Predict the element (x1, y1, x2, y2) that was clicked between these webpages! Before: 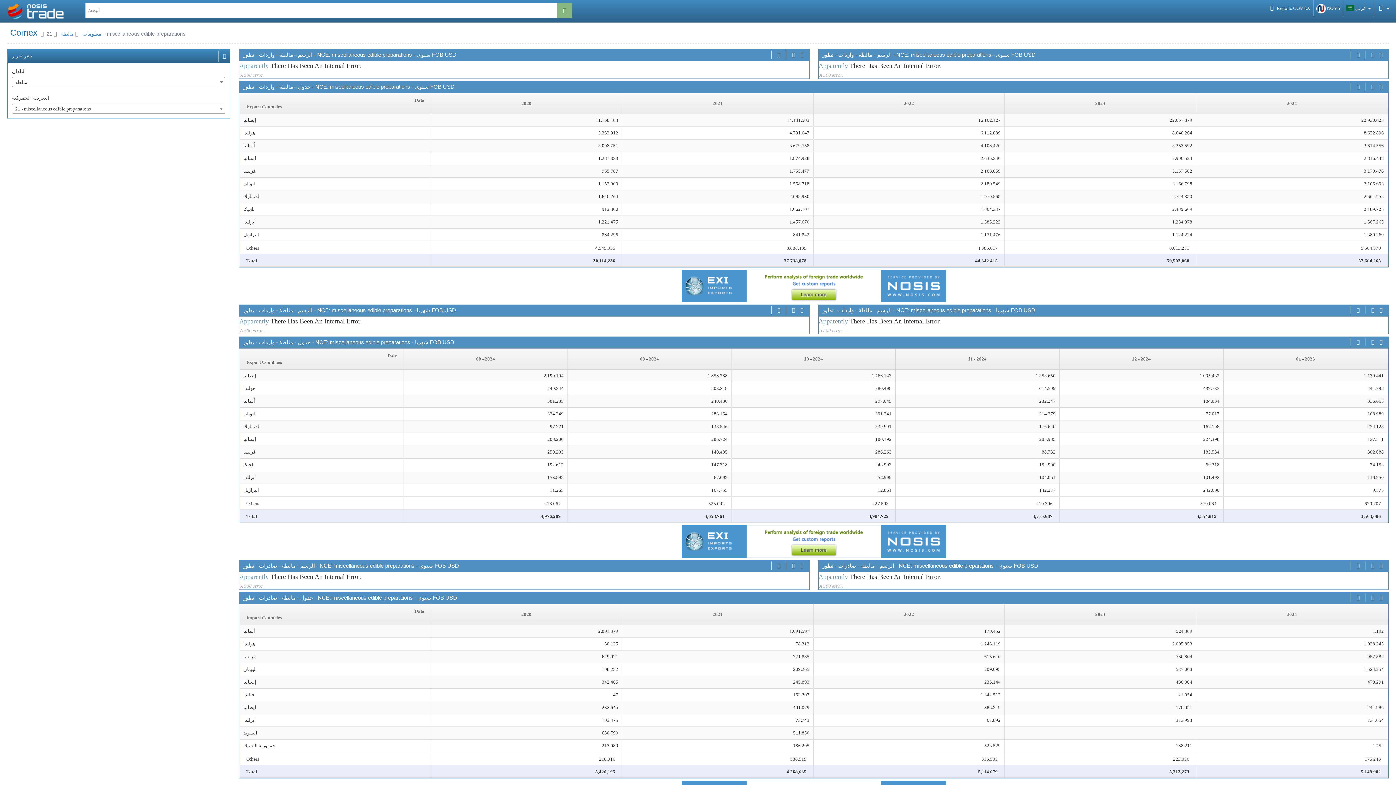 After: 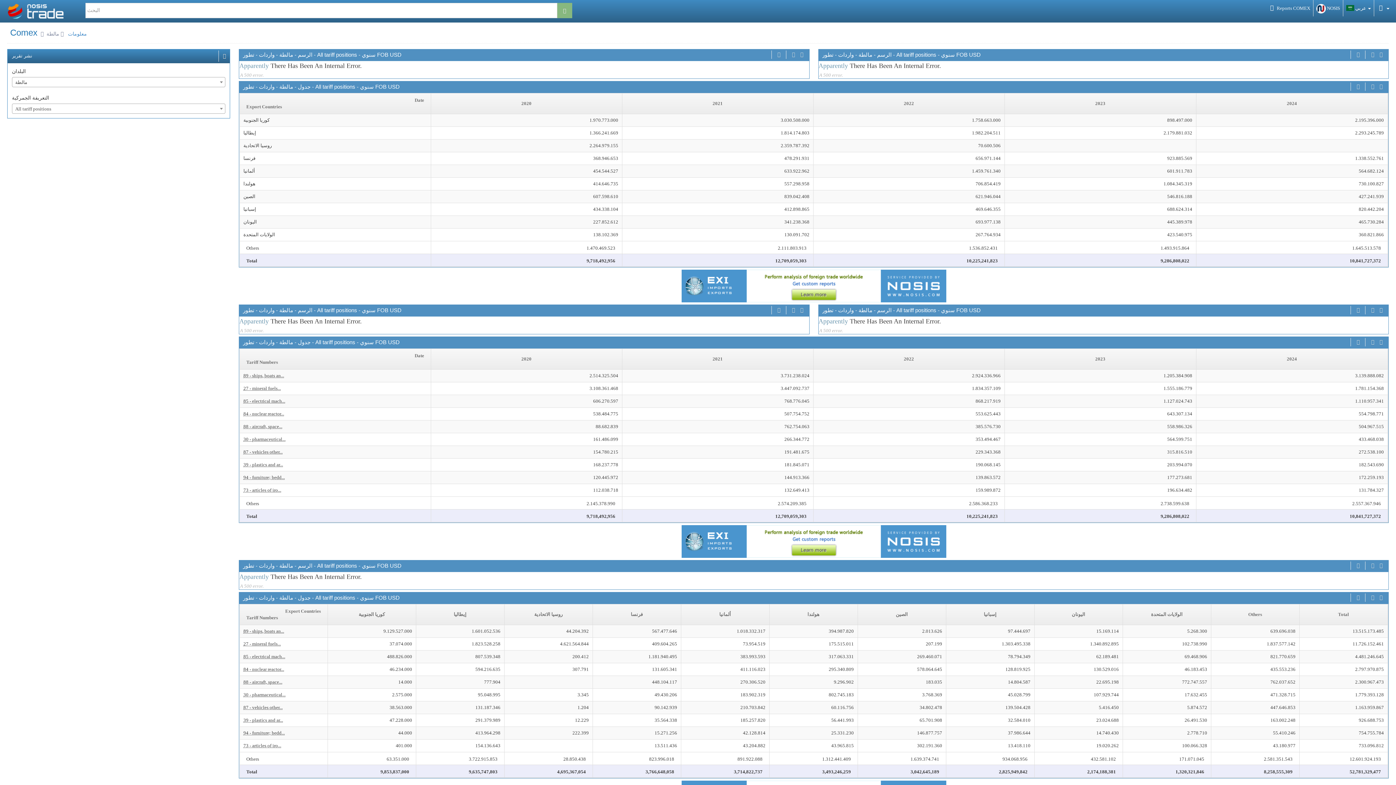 Action: bbox: (61, 30, 73, 36) label: مالطة